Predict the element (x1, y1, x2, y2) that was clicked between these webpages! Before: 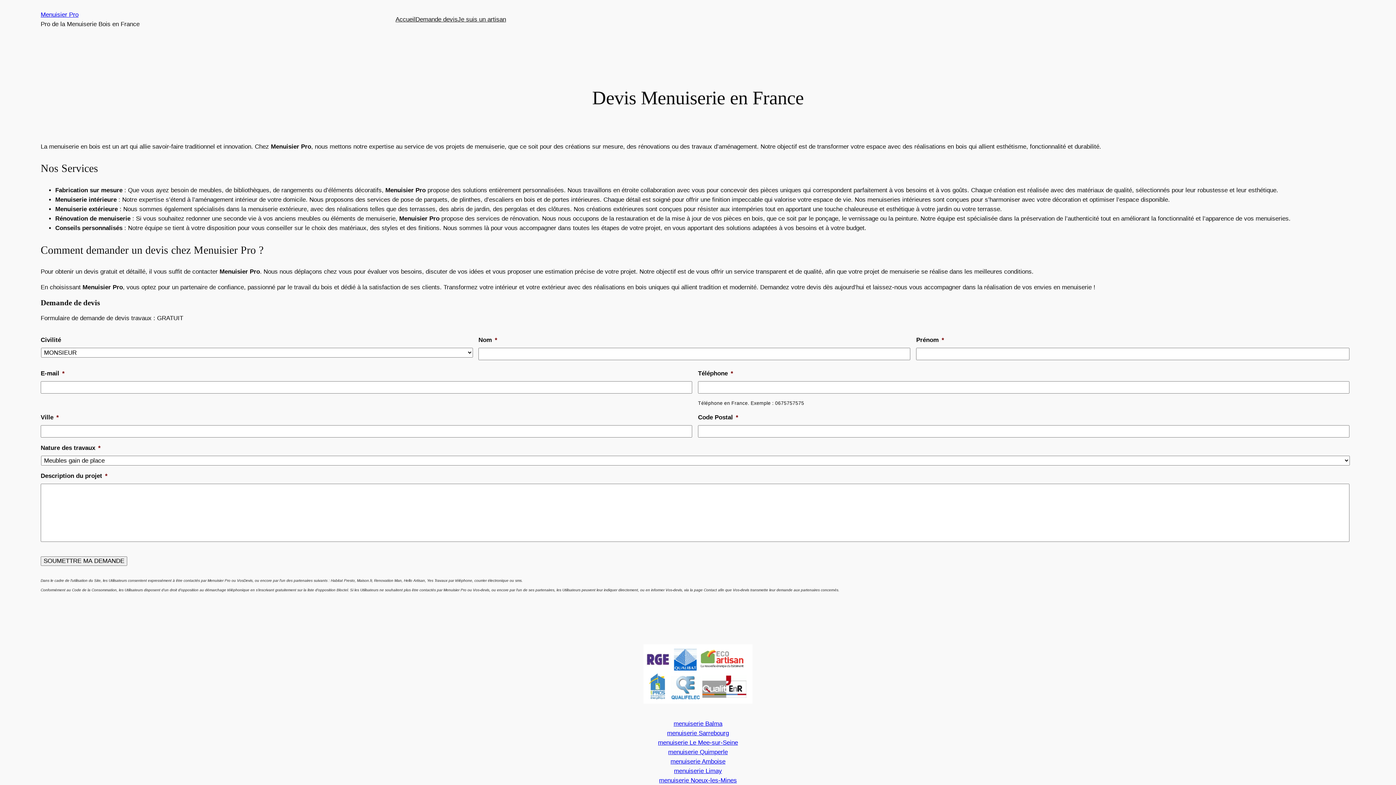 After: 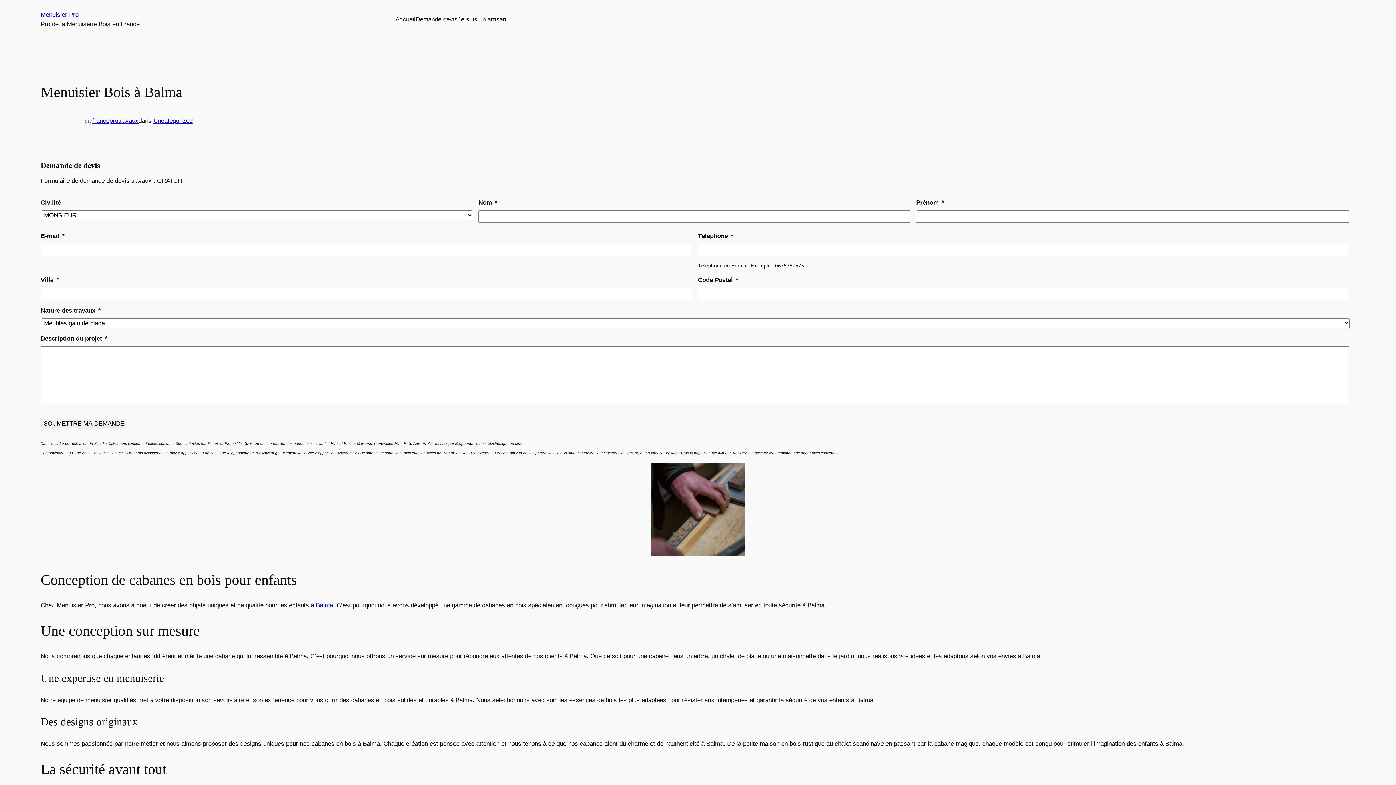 Action: label: menuiserie Balma bbox: (673, 720, 722, 727)